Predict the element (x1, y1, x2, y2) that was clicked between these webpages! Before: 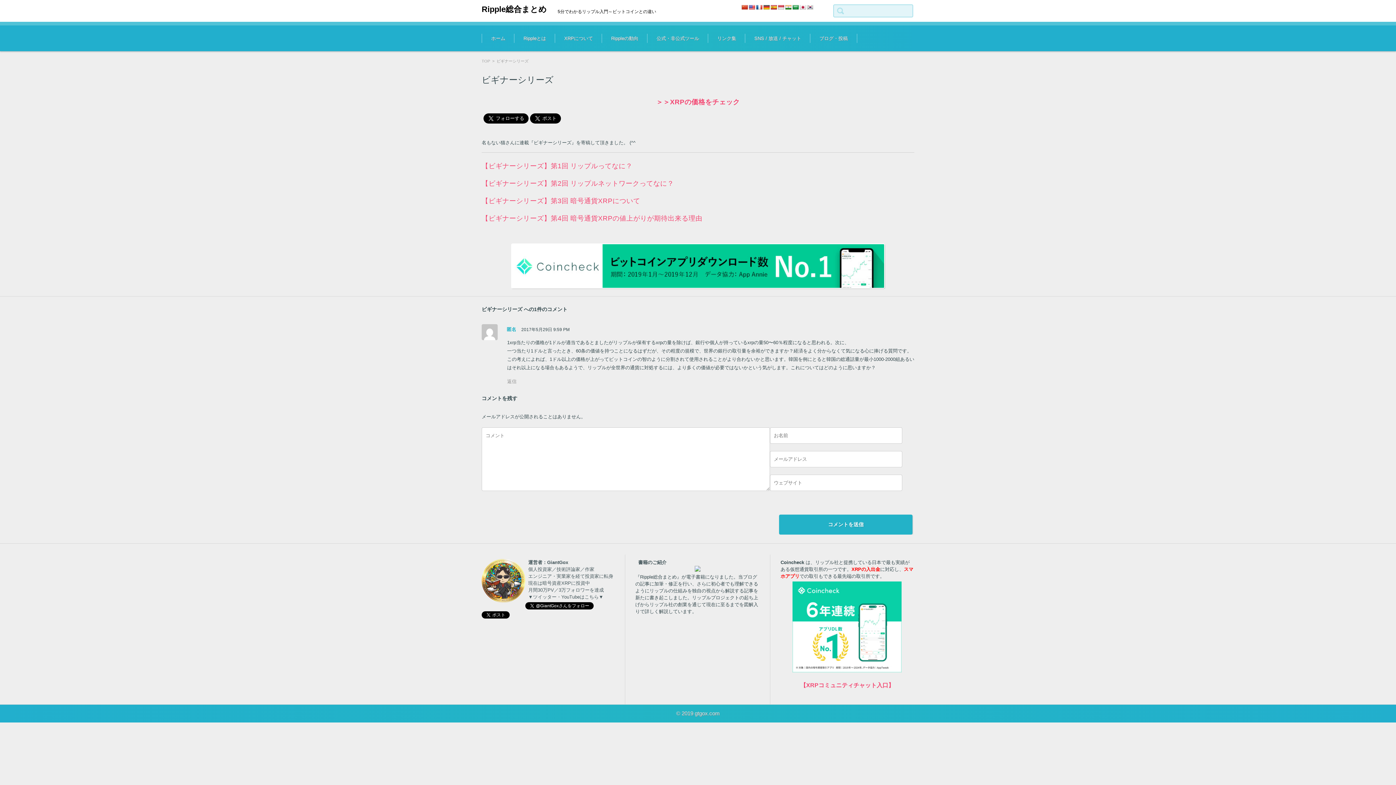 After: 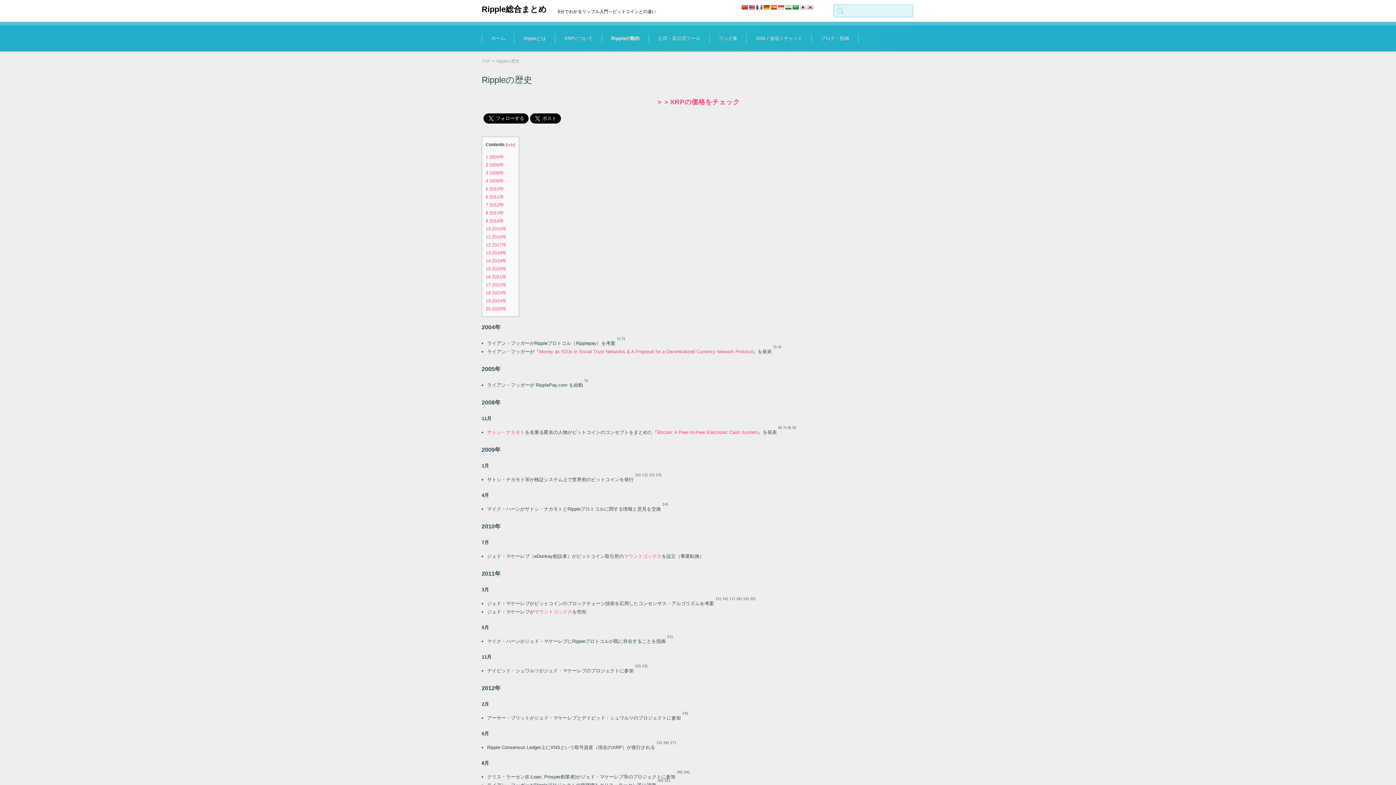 Action: bbox: (602, 25, 647, 51) label: Rippleの動向